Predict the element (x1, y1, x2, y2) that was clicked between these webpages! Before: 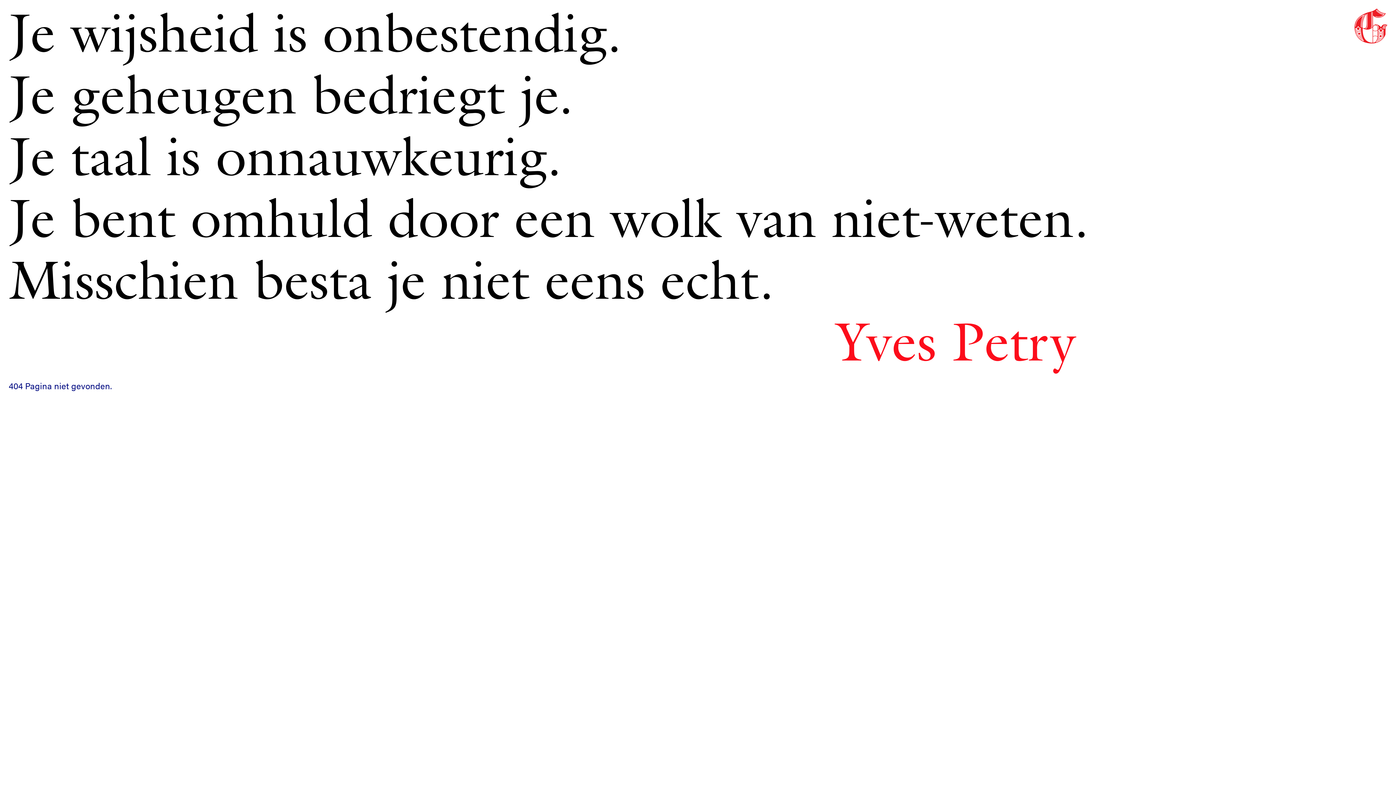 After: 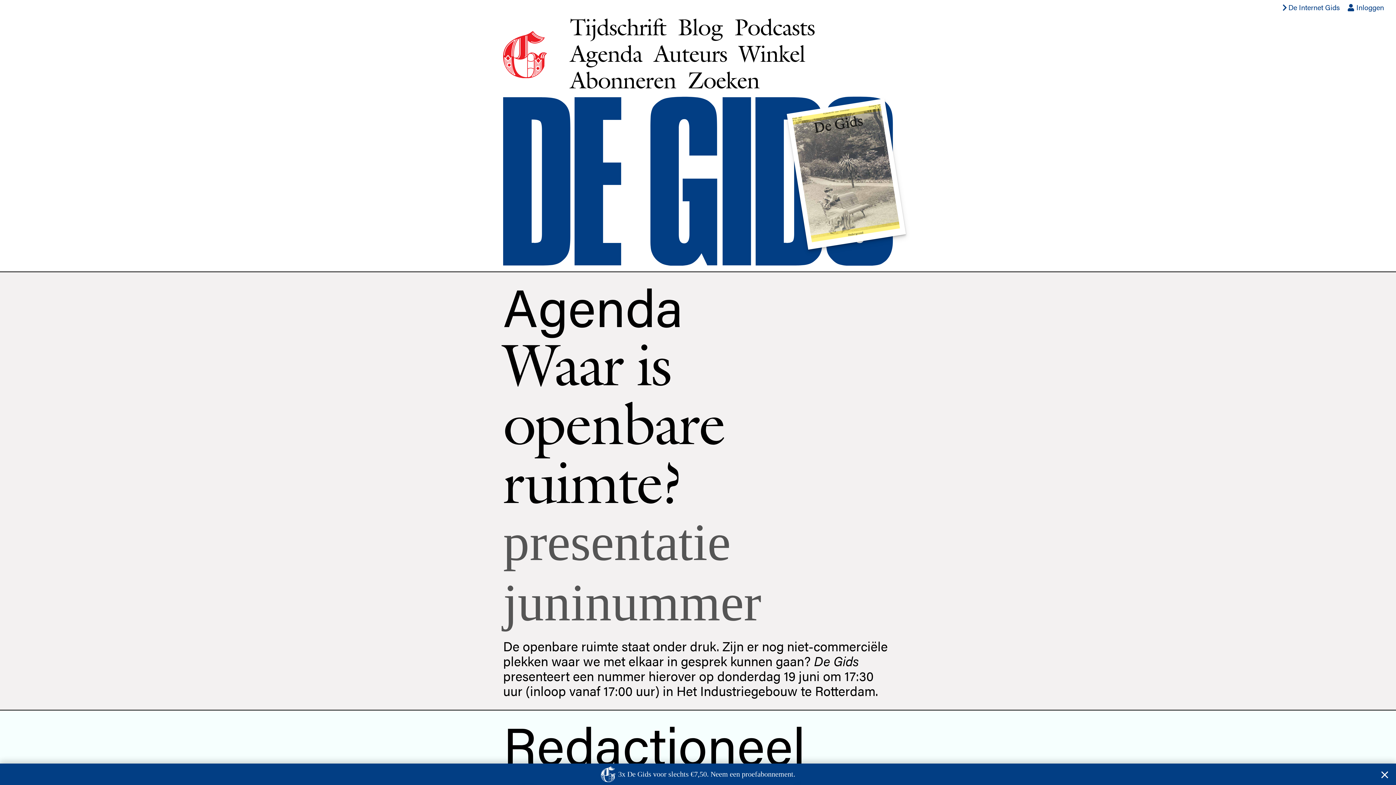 Action: label: Je wijsheid is onbestendig.
Je geheugen bedriegt je.
Je taal is onnauwkeurig.
Je bent omhuld door een wolk van niet-weten.
Misschien besta je niet eens echt.
Yves Petry

404 Pagina niet gevonden. bbox: (8, 8, 1387, 392)